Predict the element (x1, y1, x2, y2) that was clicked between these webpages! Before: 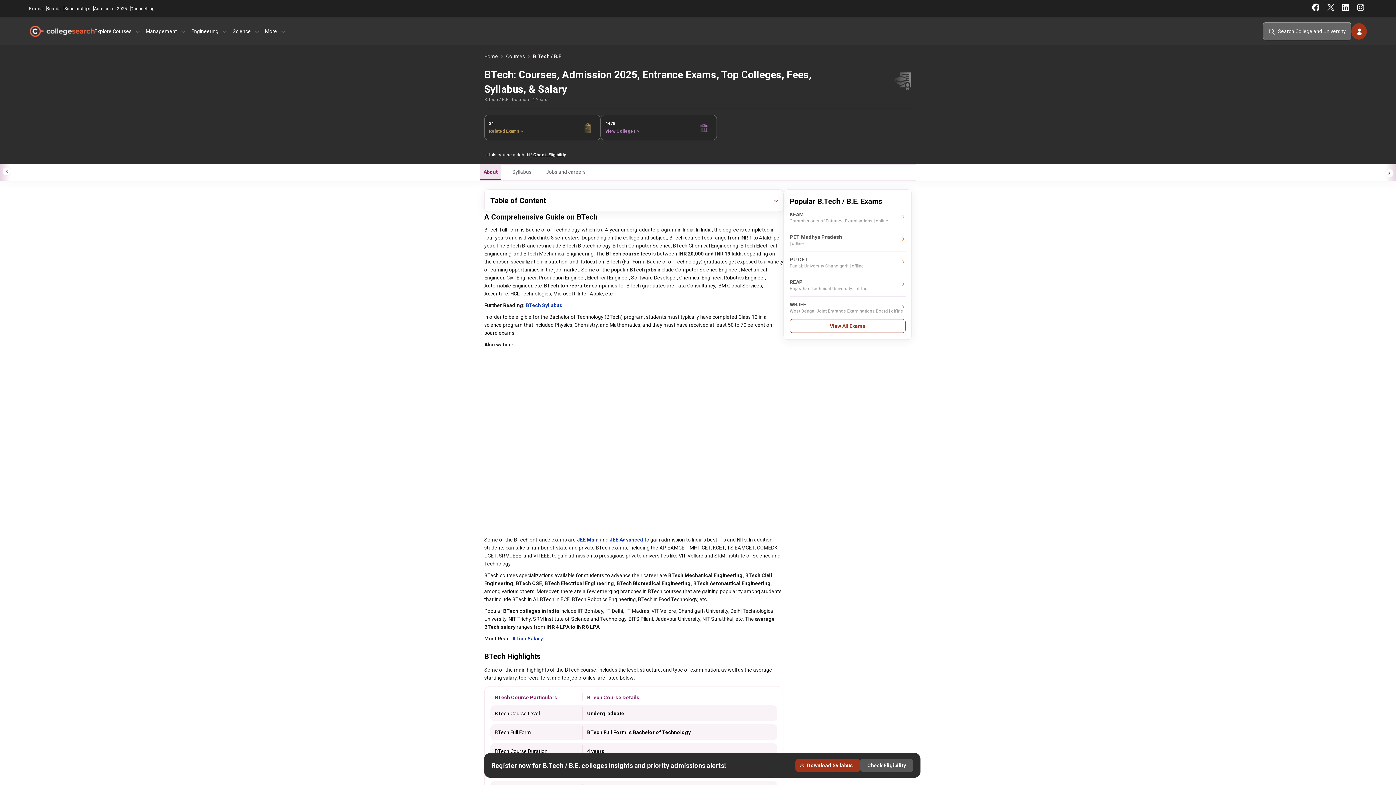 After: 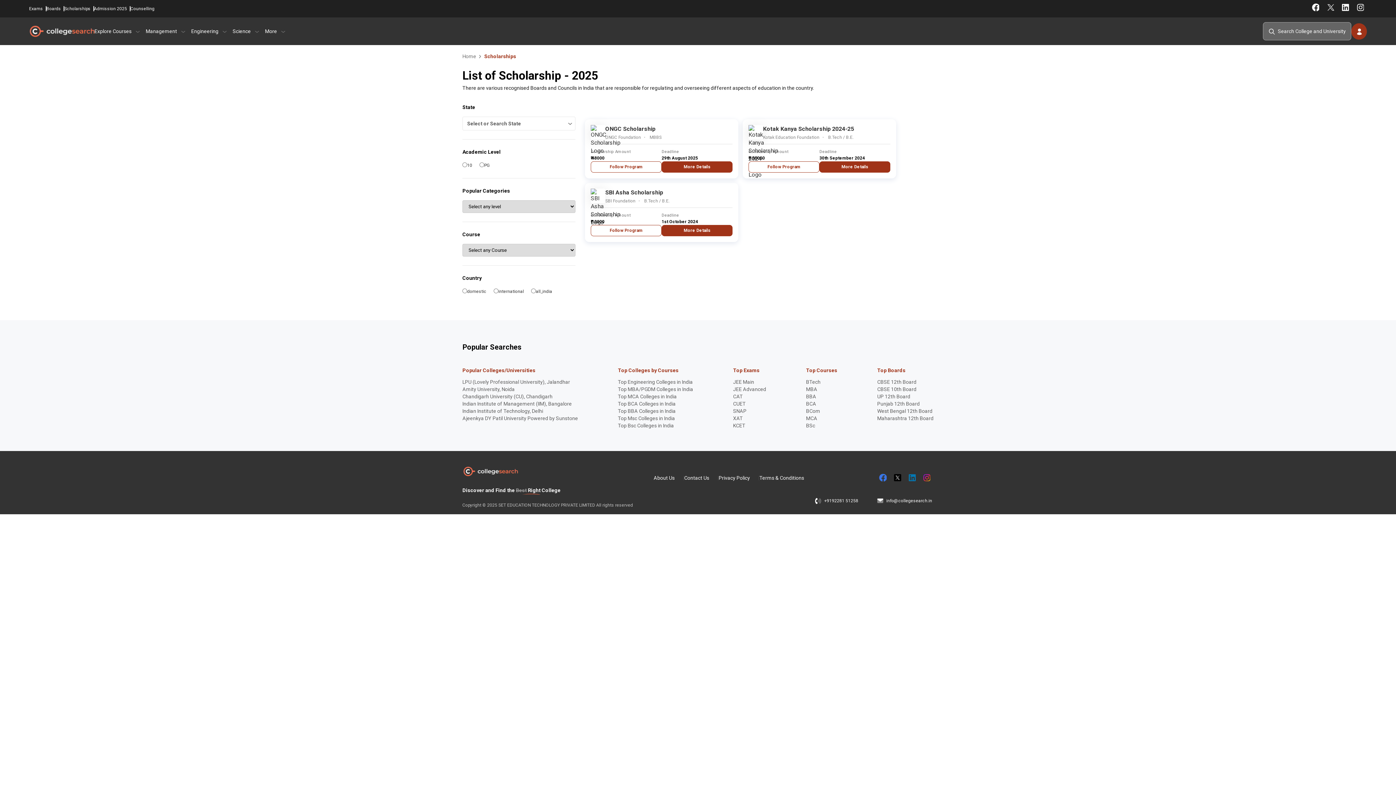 Action: label: Scholarships bbox: (64, 5, 94, 11)